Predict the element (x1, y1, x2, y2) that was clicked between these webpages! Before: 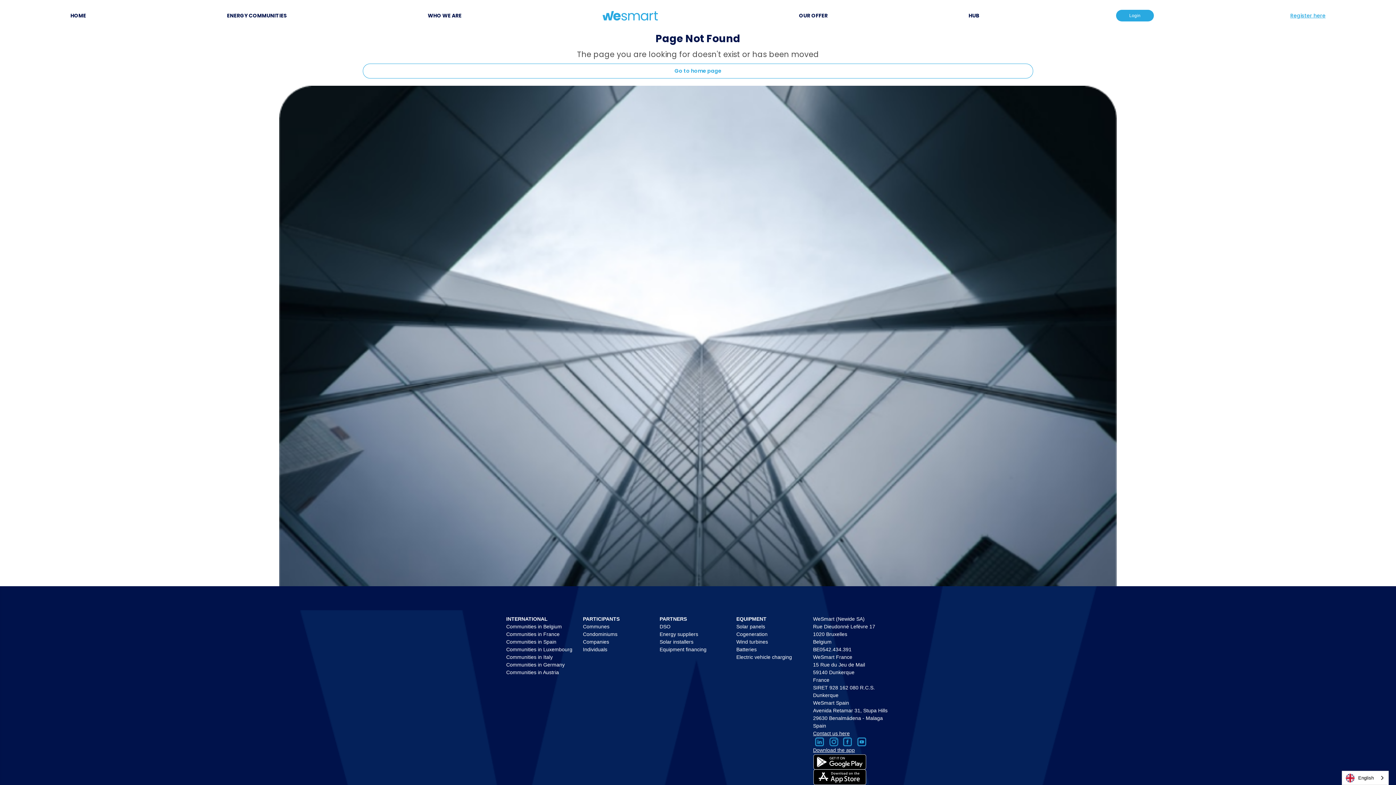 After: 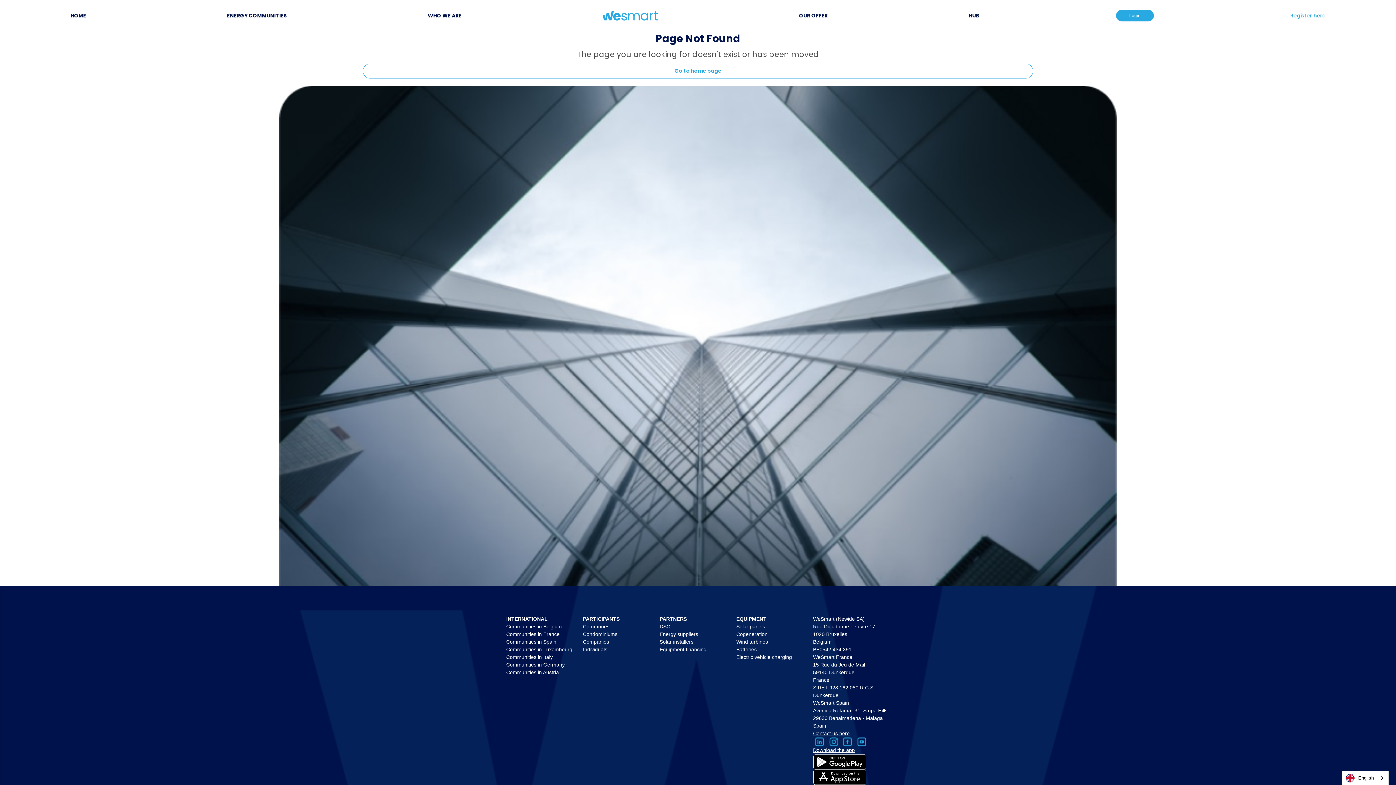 Action: bbox: (813, 754, 866, 769)